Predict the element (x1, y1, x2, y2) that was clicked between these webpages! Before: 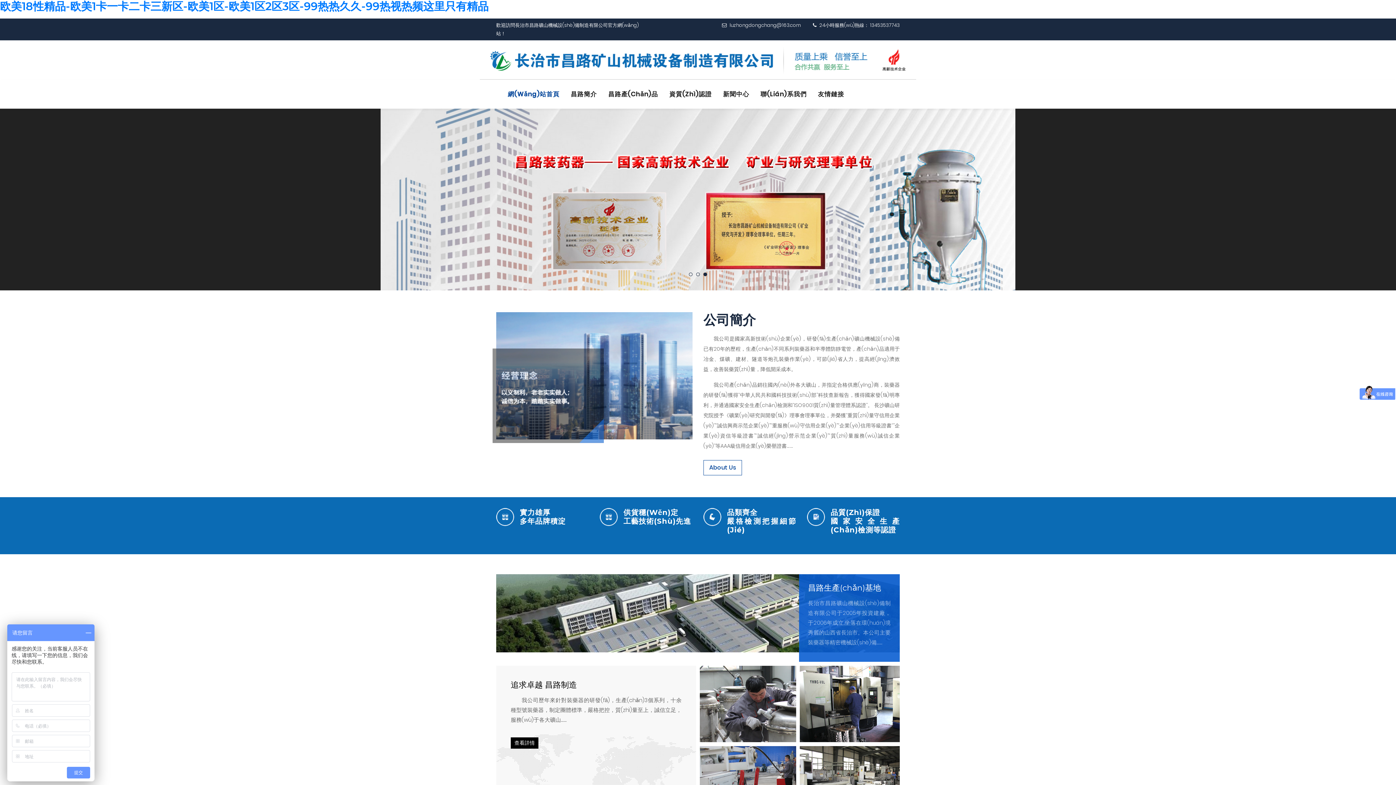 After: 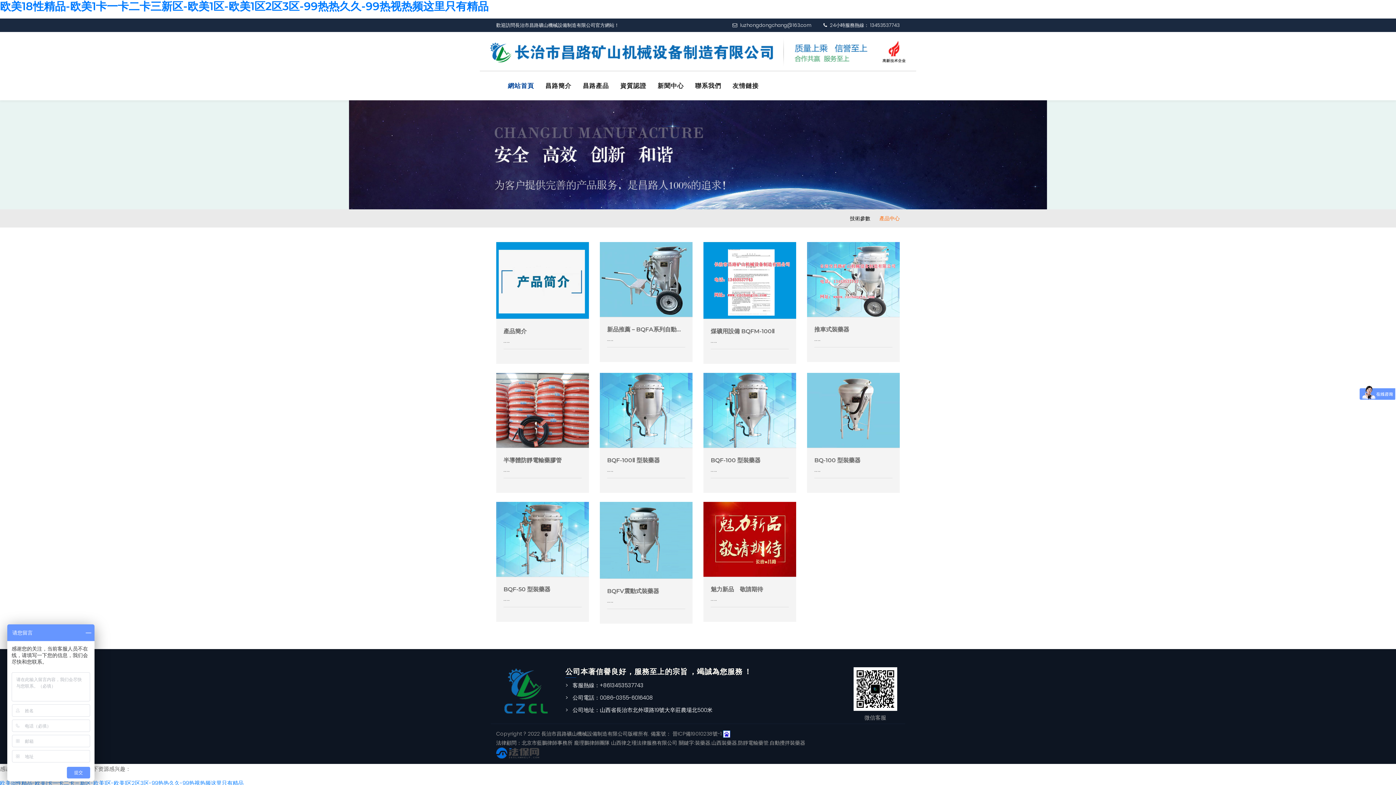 Action: label: 昌路產(Chǎn)品 bbox: (596, 79, 658, 108)